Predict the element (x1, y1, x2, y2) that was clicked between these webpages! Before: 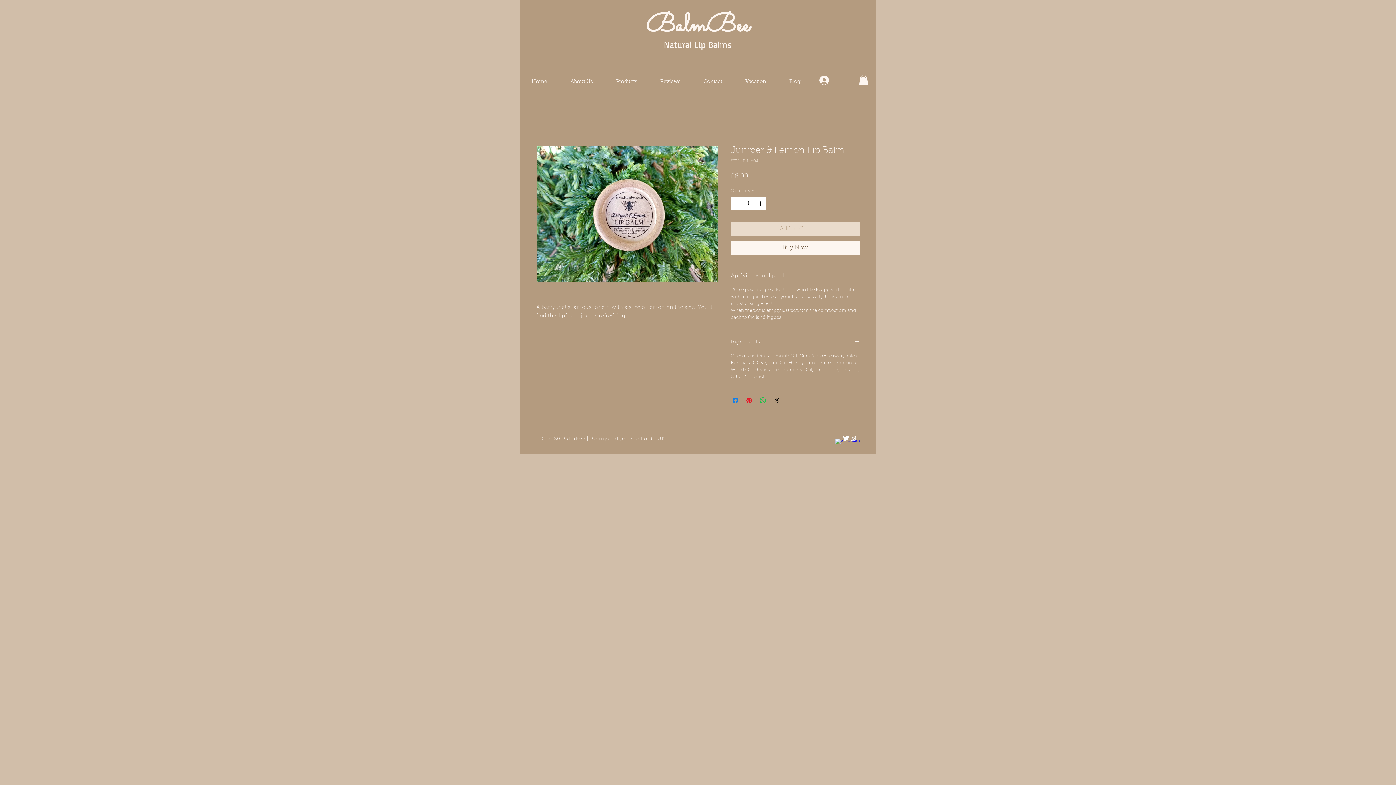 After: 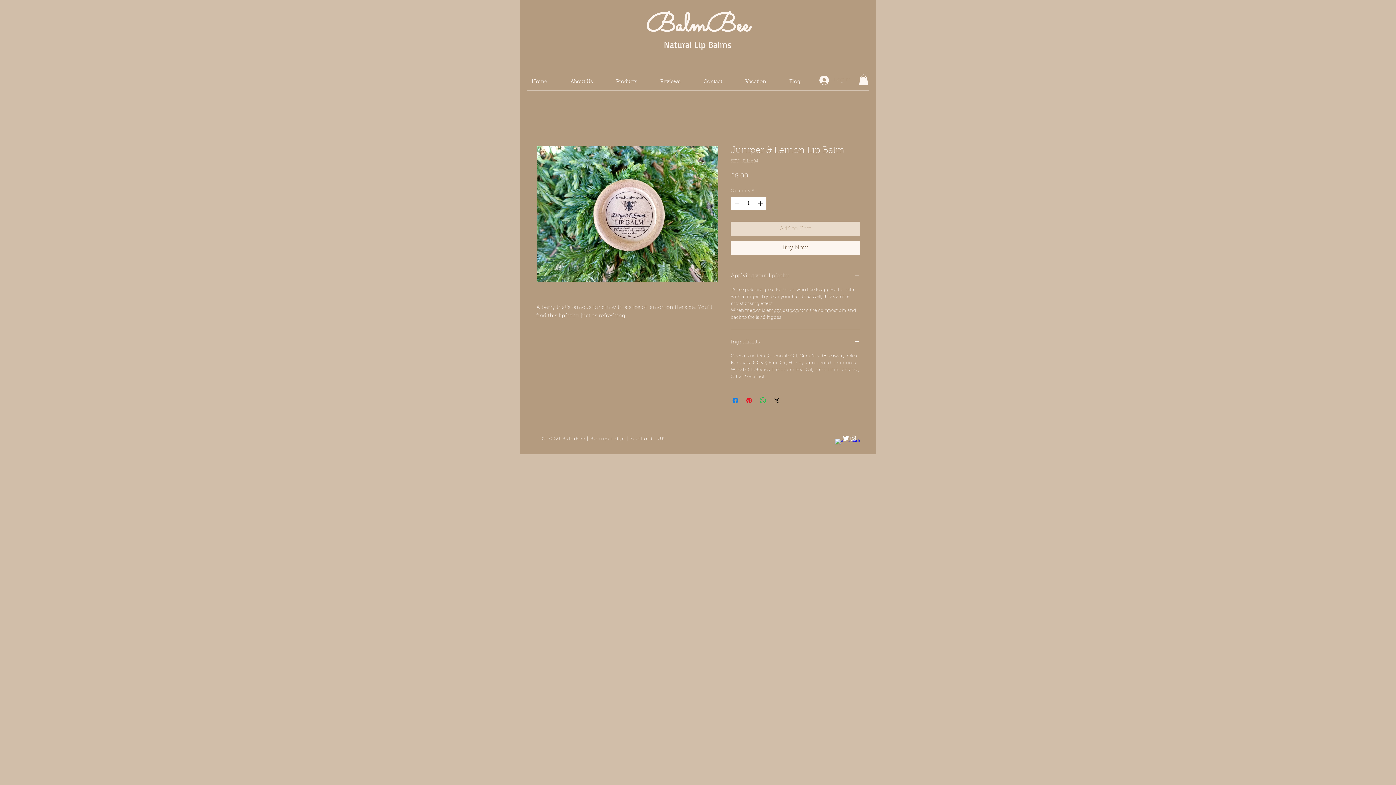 Action: label: Log In bbox: (814, 73, 856, 87)